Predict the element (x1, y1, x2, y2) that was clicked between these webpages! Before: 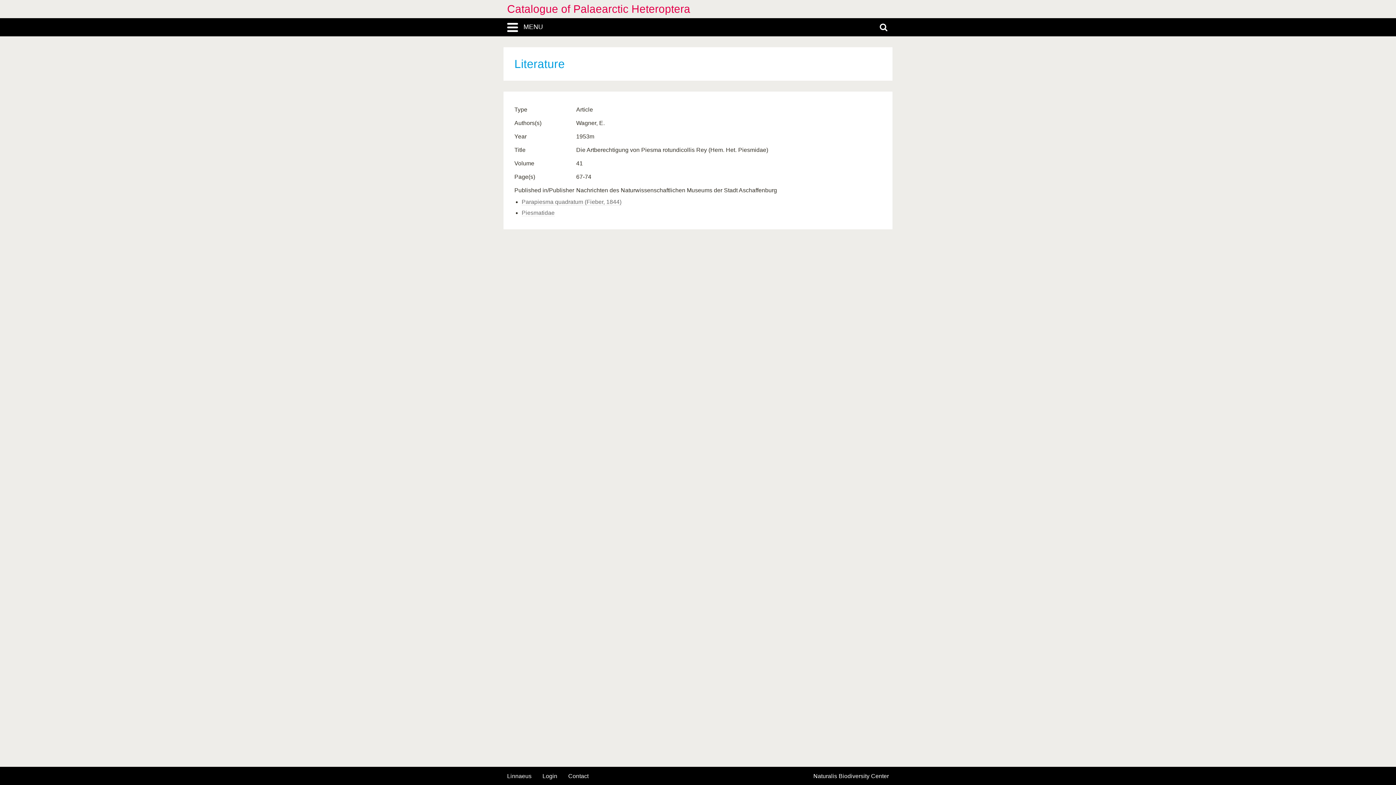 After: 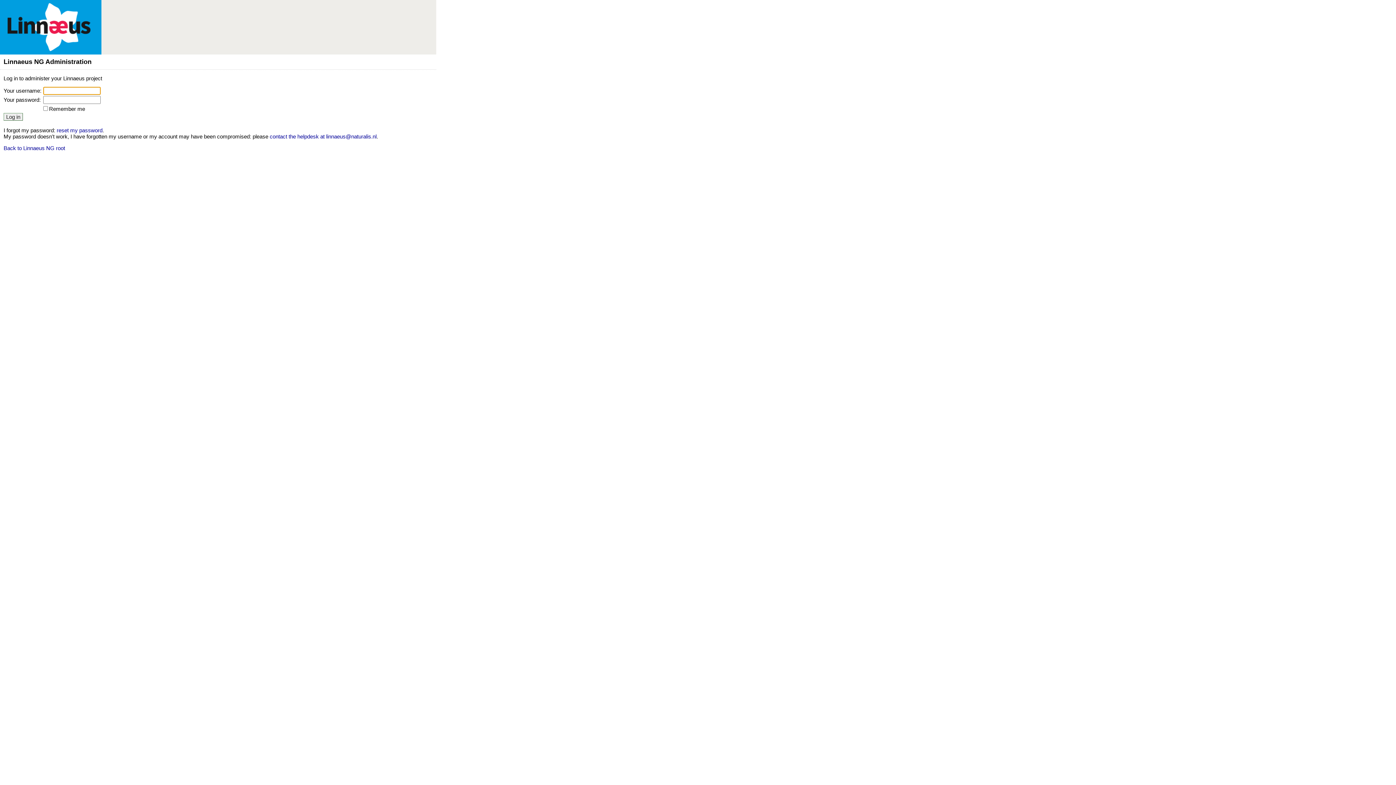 Action: label: Login bbox: (542, 773, 557, 779)